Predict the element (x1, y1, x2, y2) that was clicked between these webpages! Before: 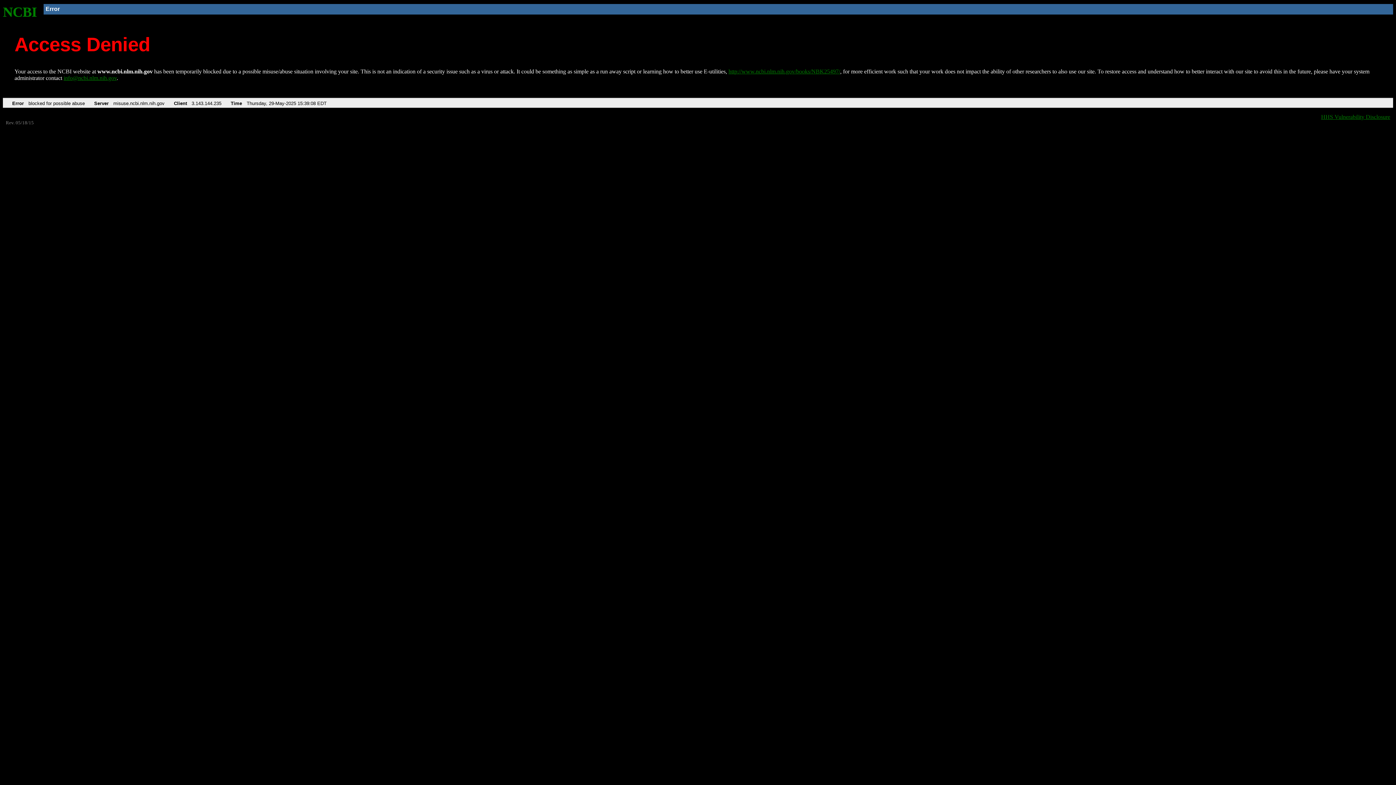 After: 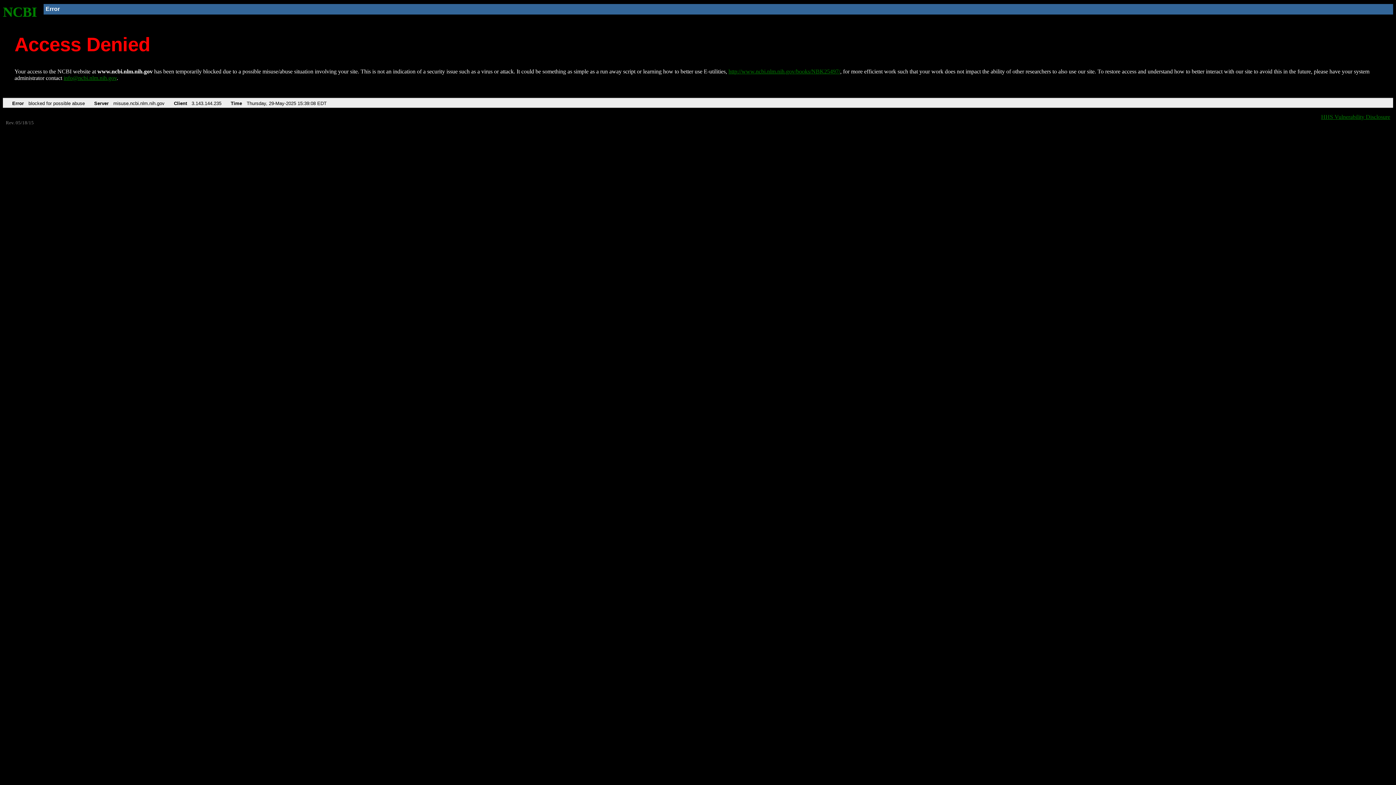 Action: label: info@ncbi.nlm.nih.gov bbox: (63, 75, 116, 81)